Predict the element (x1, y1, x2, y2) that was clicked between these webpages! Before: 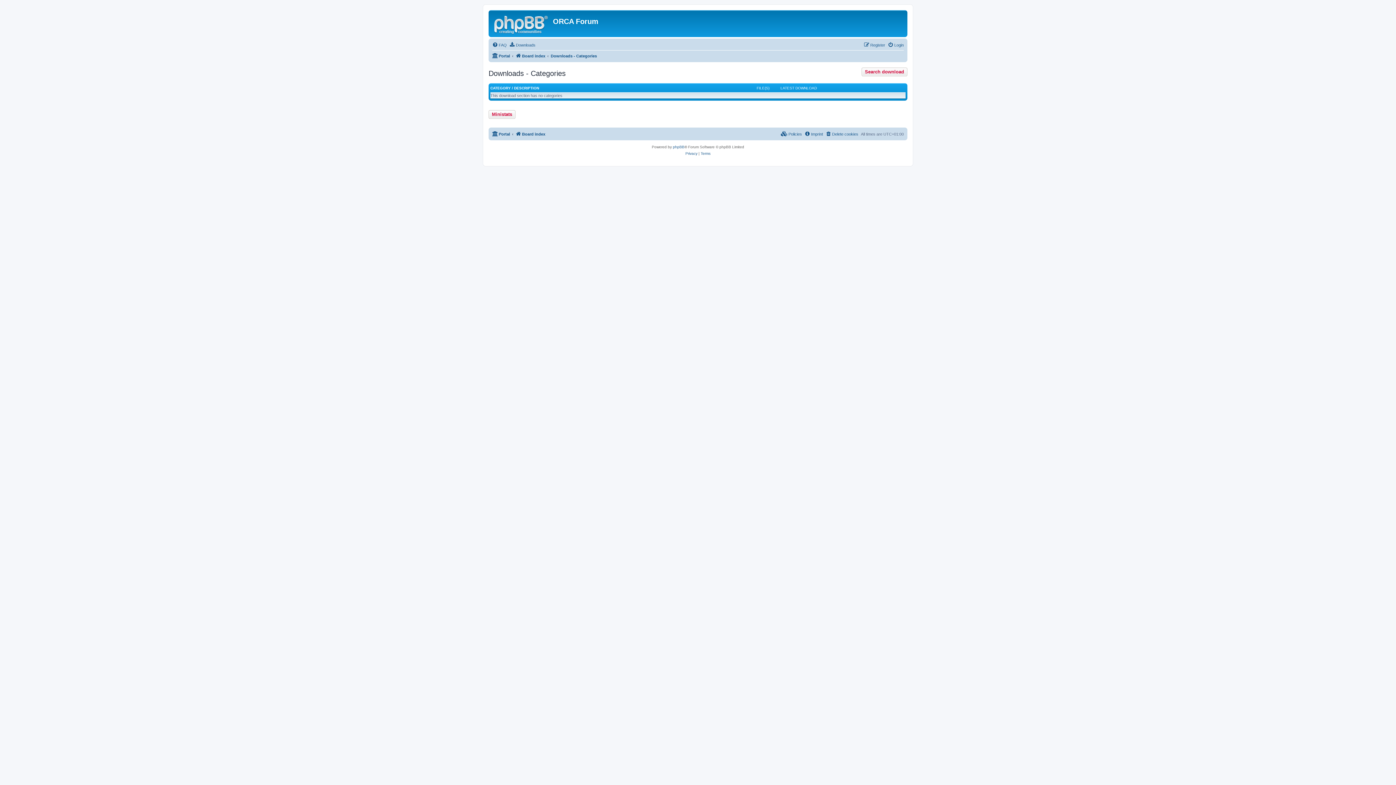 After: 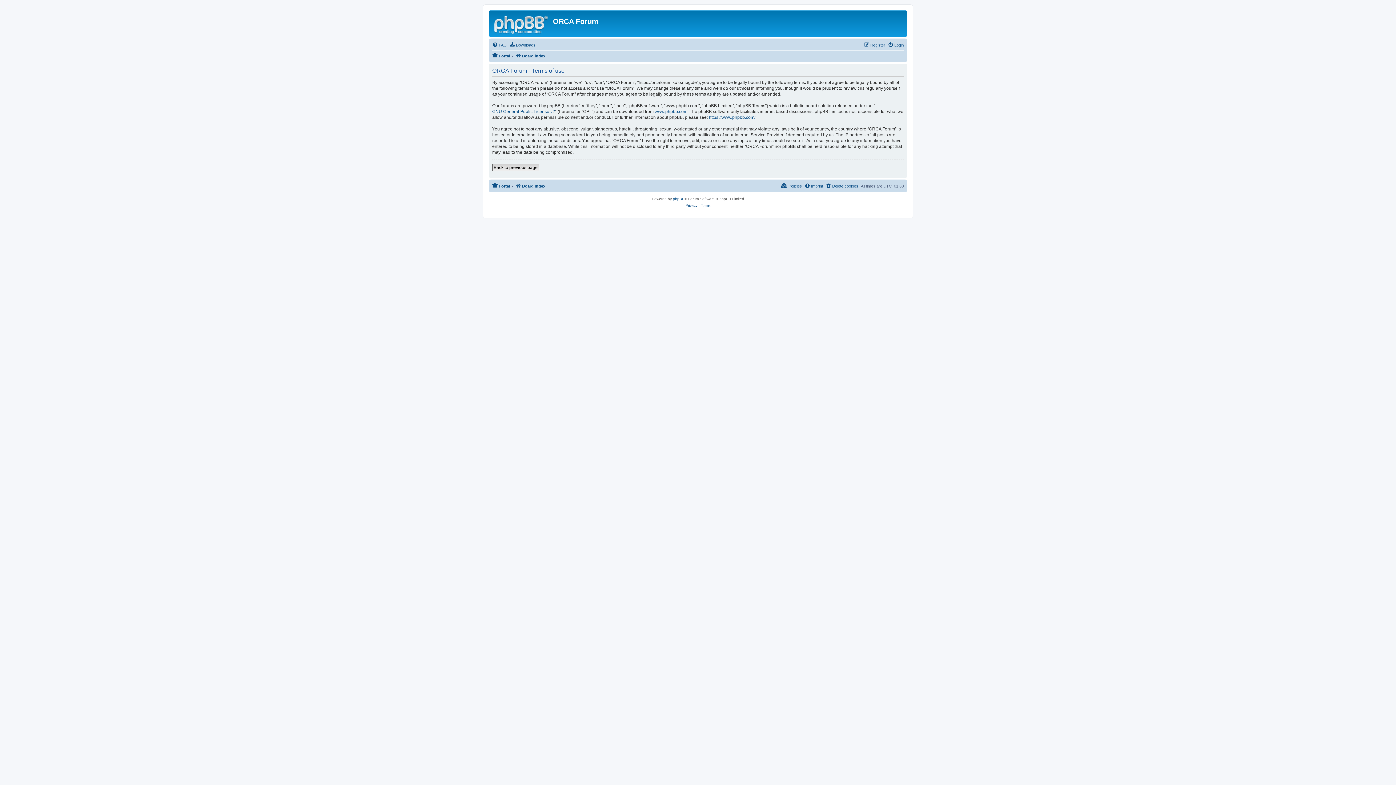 Action: bbox: (700, 150, 710, 157) label: Terms